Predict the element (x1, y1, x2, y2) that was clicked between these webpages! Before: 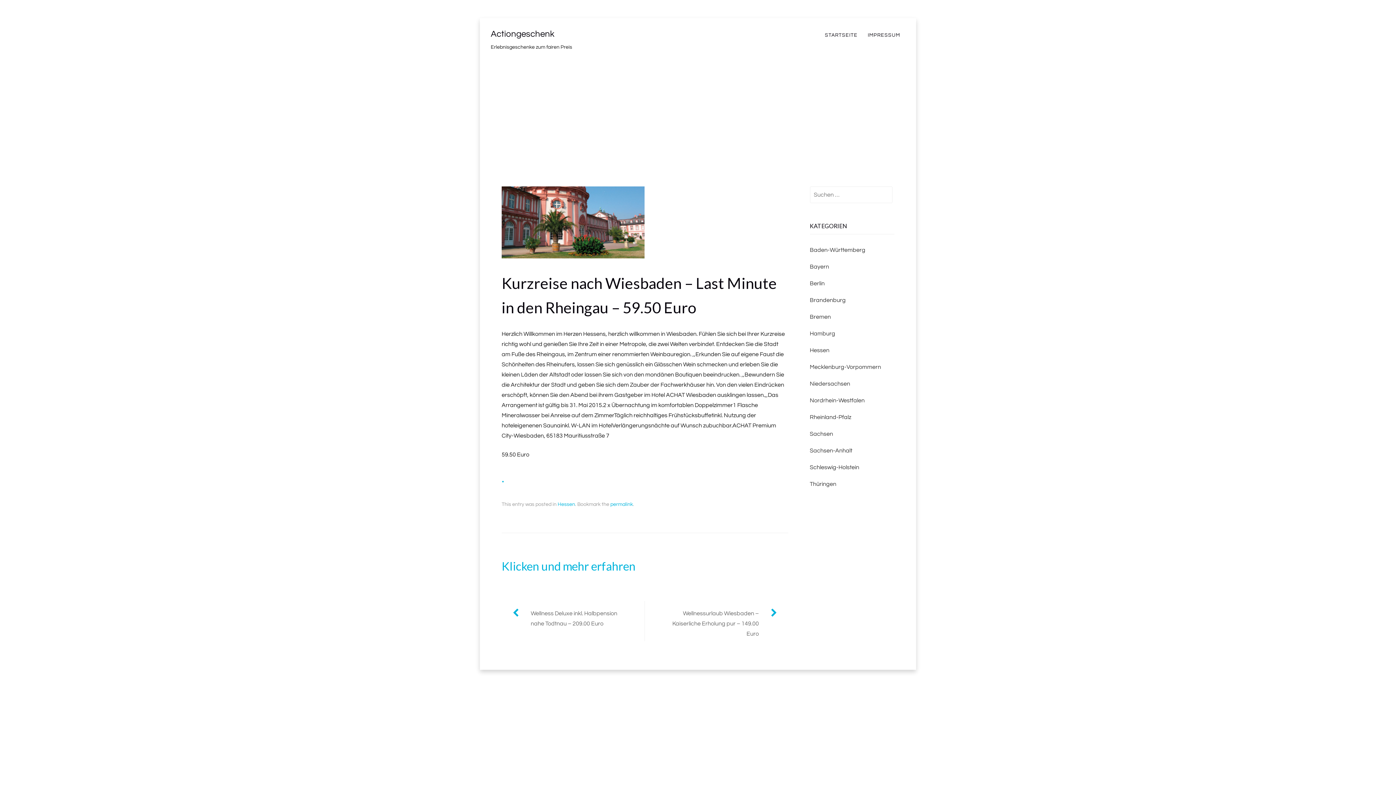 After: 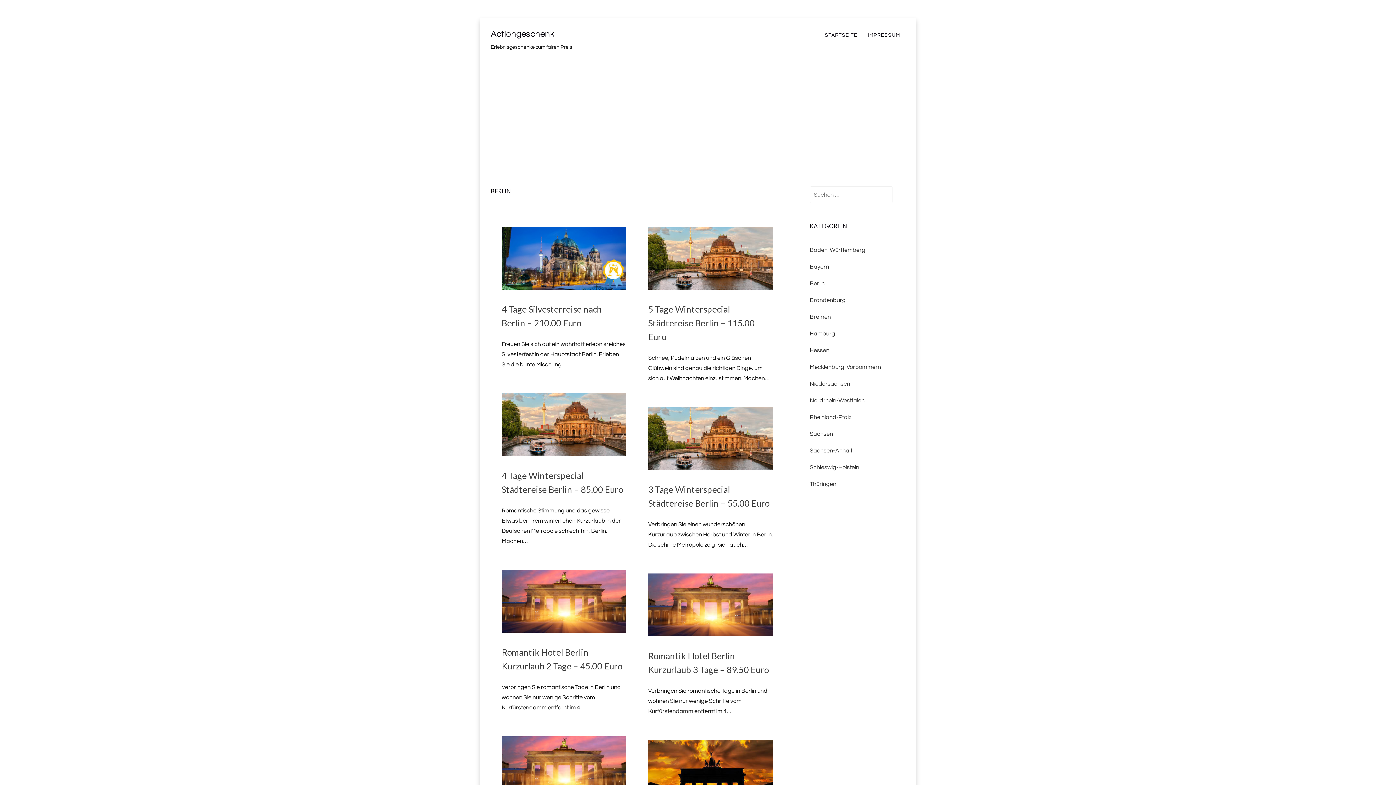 Action: label: Berlin bbox: (810, 280, 824, 286)